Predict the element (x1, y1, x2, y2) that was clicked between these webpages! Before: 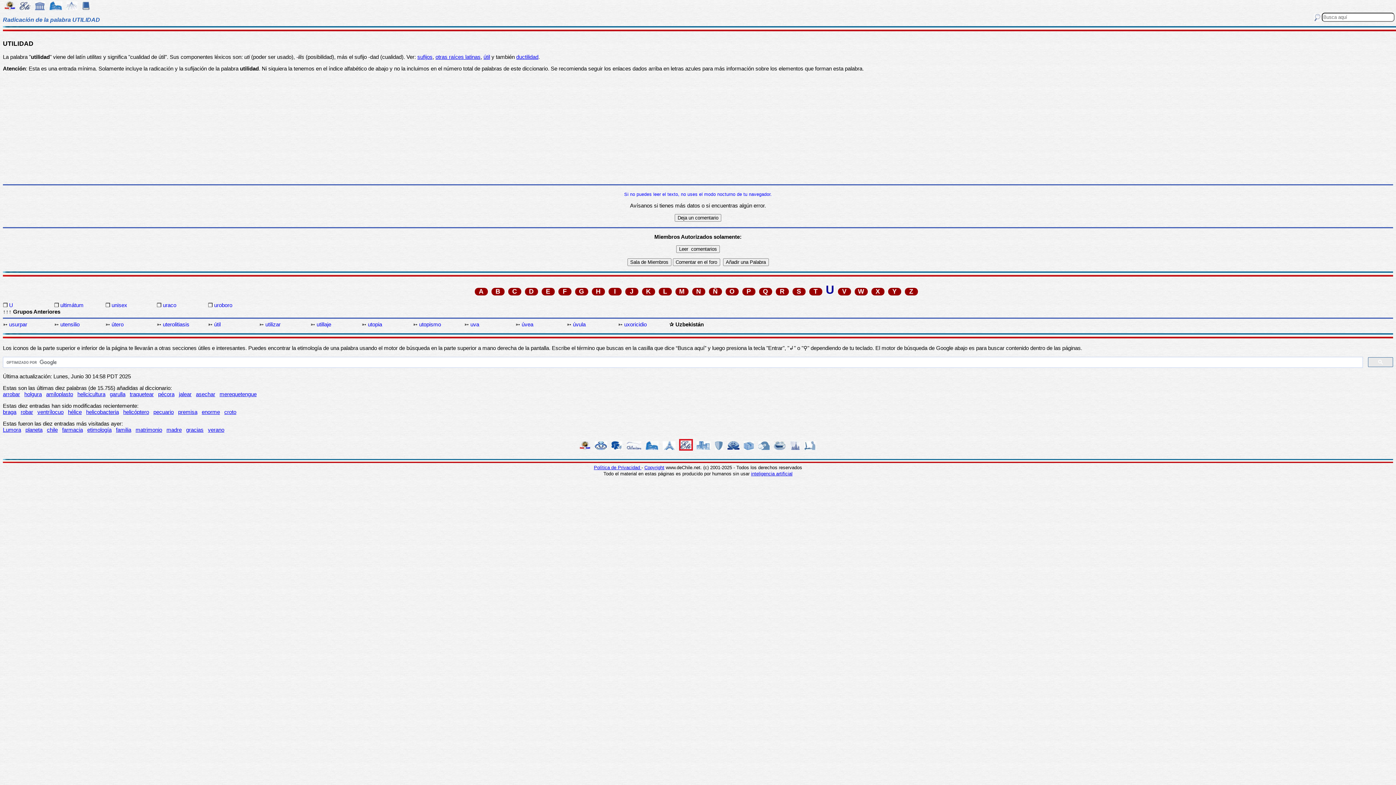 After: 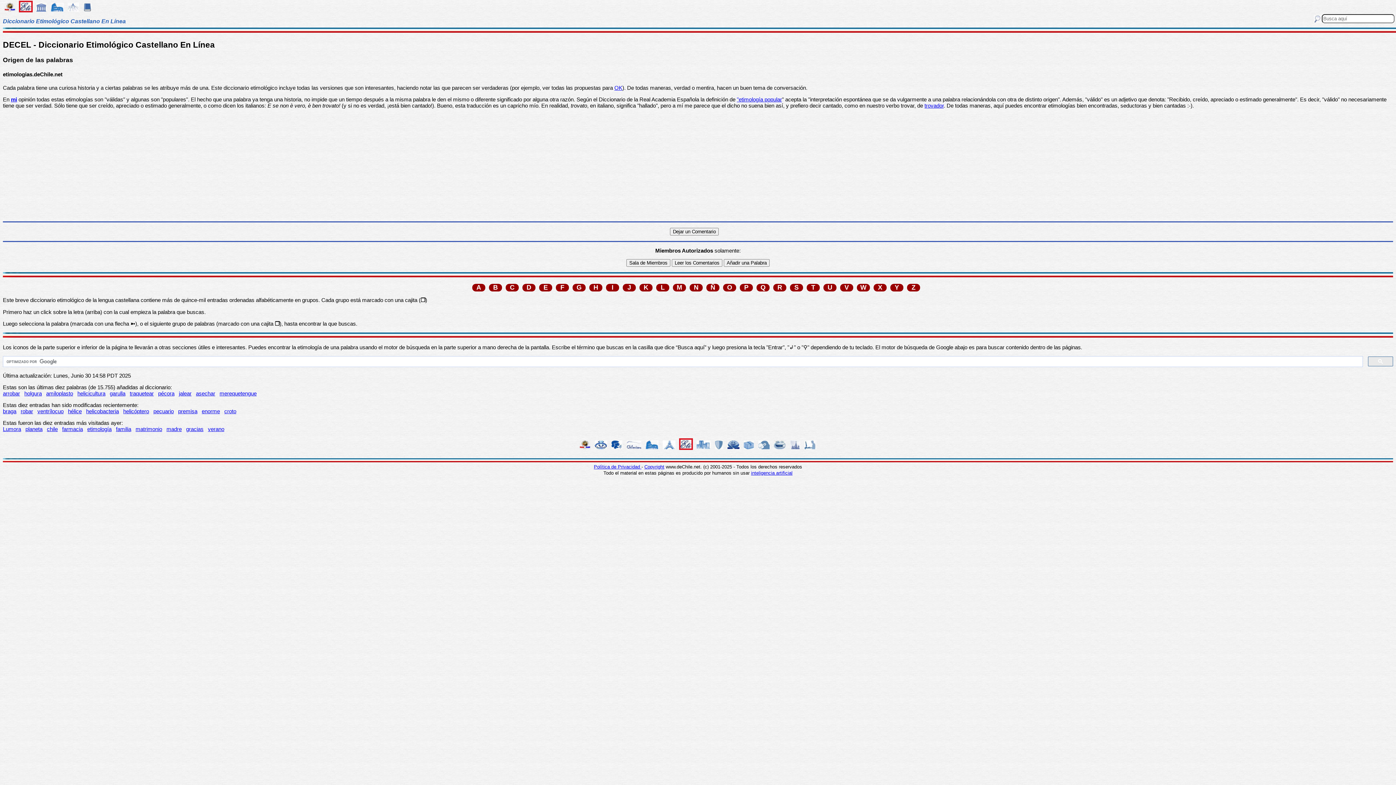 Action: bbox: (18, 6, 32, 12)